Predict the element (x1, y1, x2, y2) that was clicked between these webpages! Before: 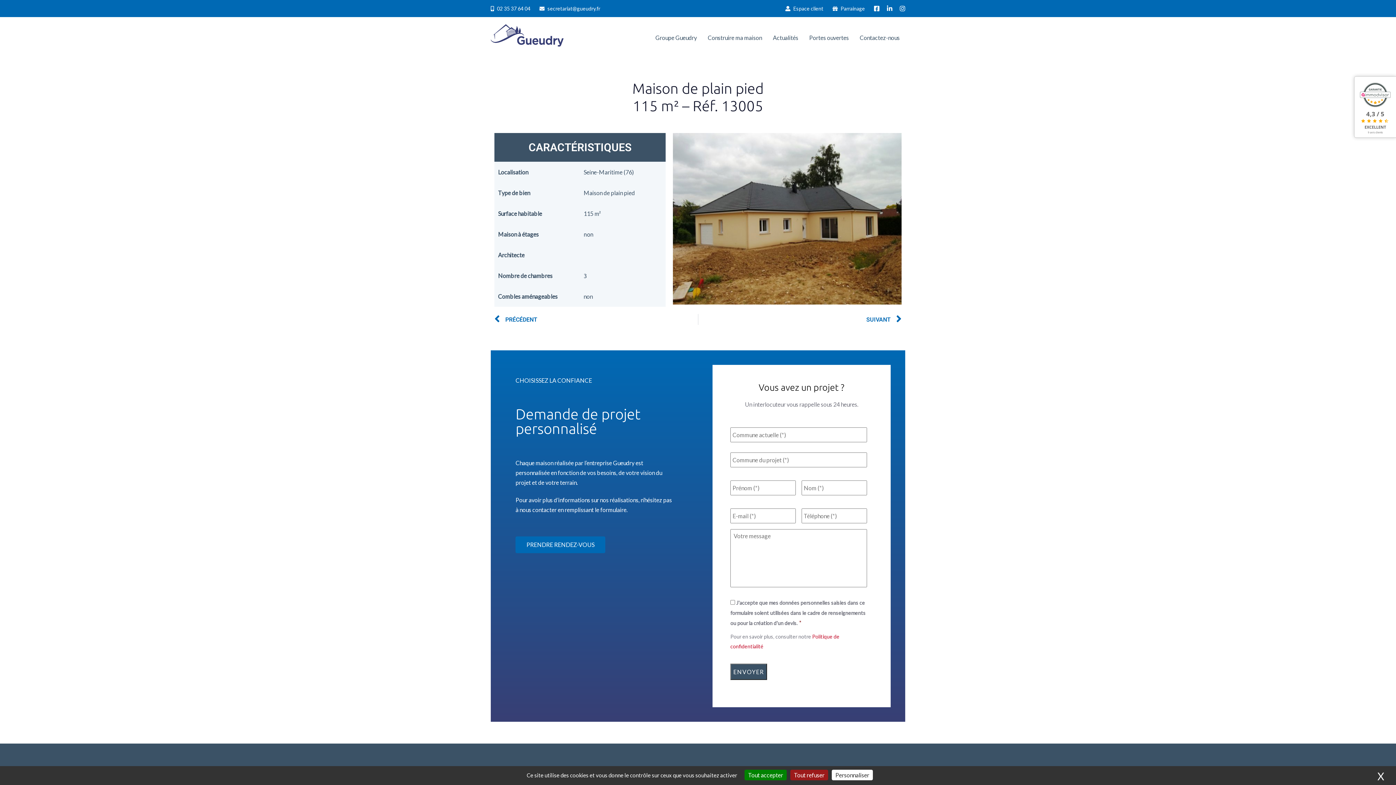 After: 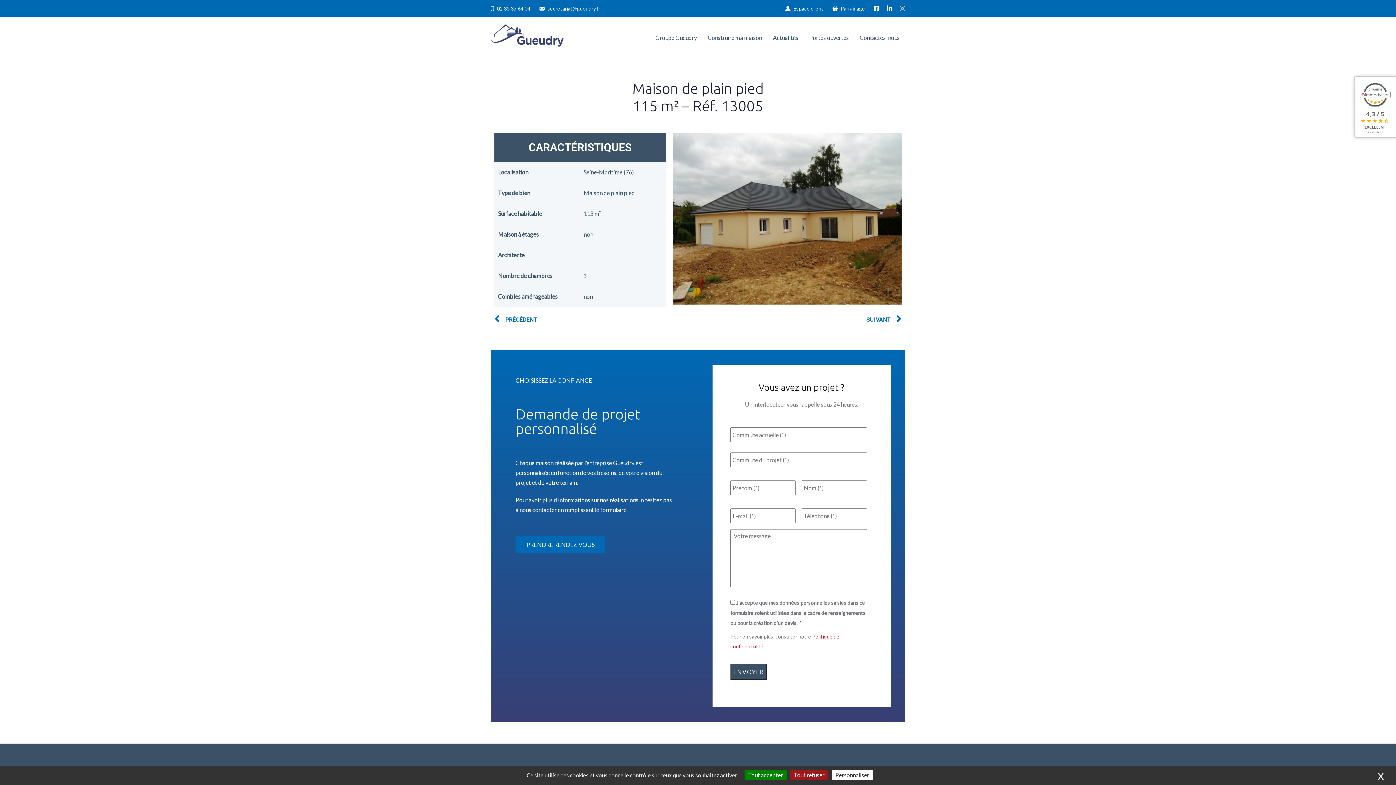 Action: bbox: (900, 4, 905, 12)